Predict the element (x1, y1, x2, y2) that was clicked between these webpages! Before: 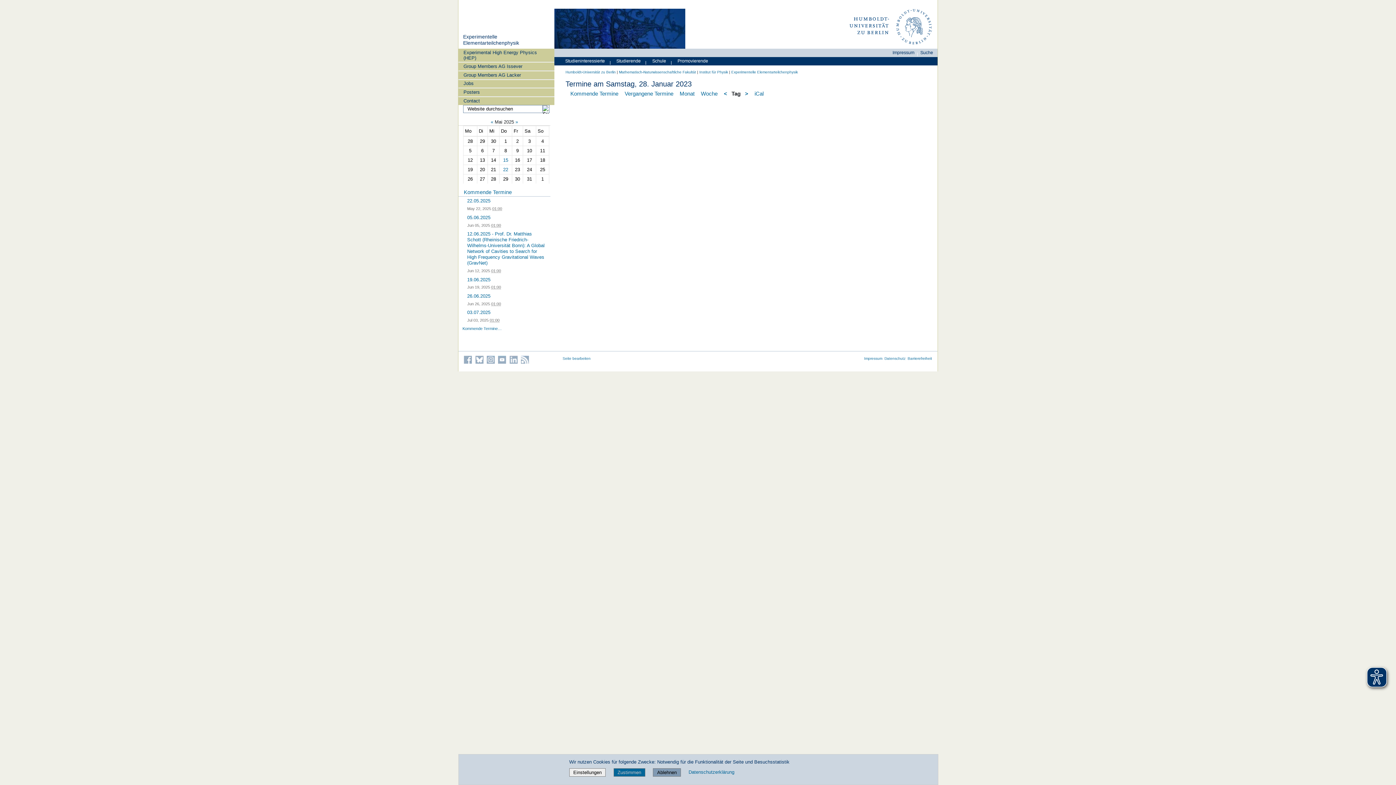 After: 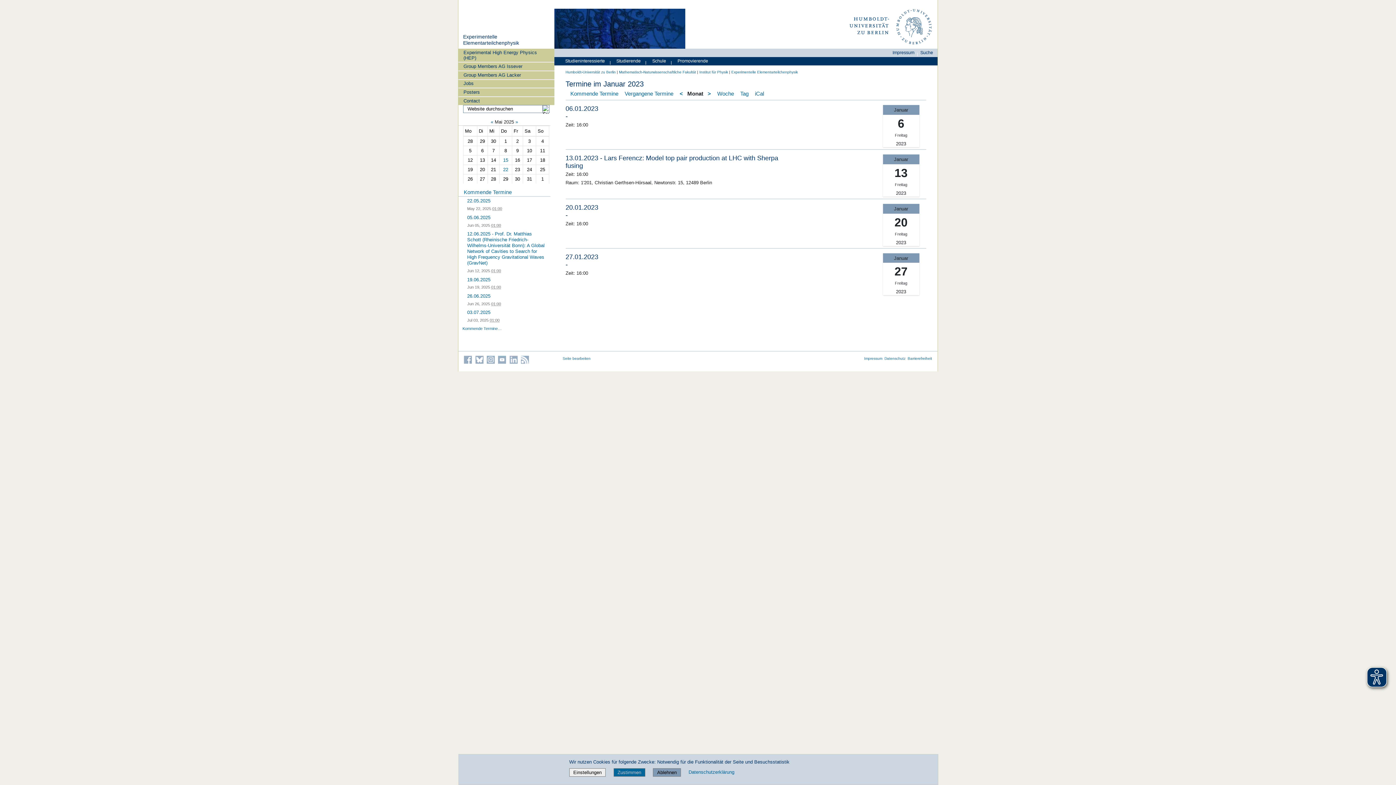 Action: bbox: (679, 90, 694, 96) label: Monat